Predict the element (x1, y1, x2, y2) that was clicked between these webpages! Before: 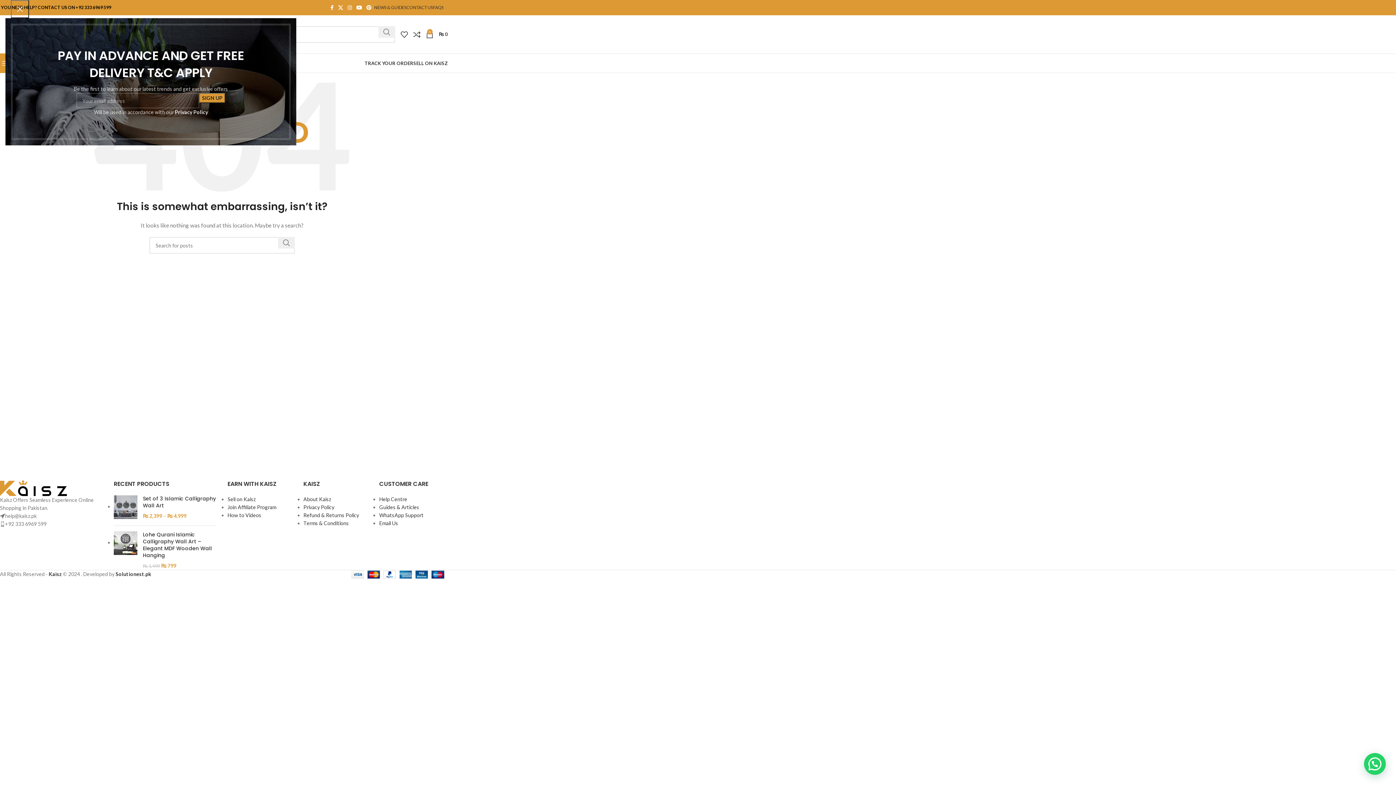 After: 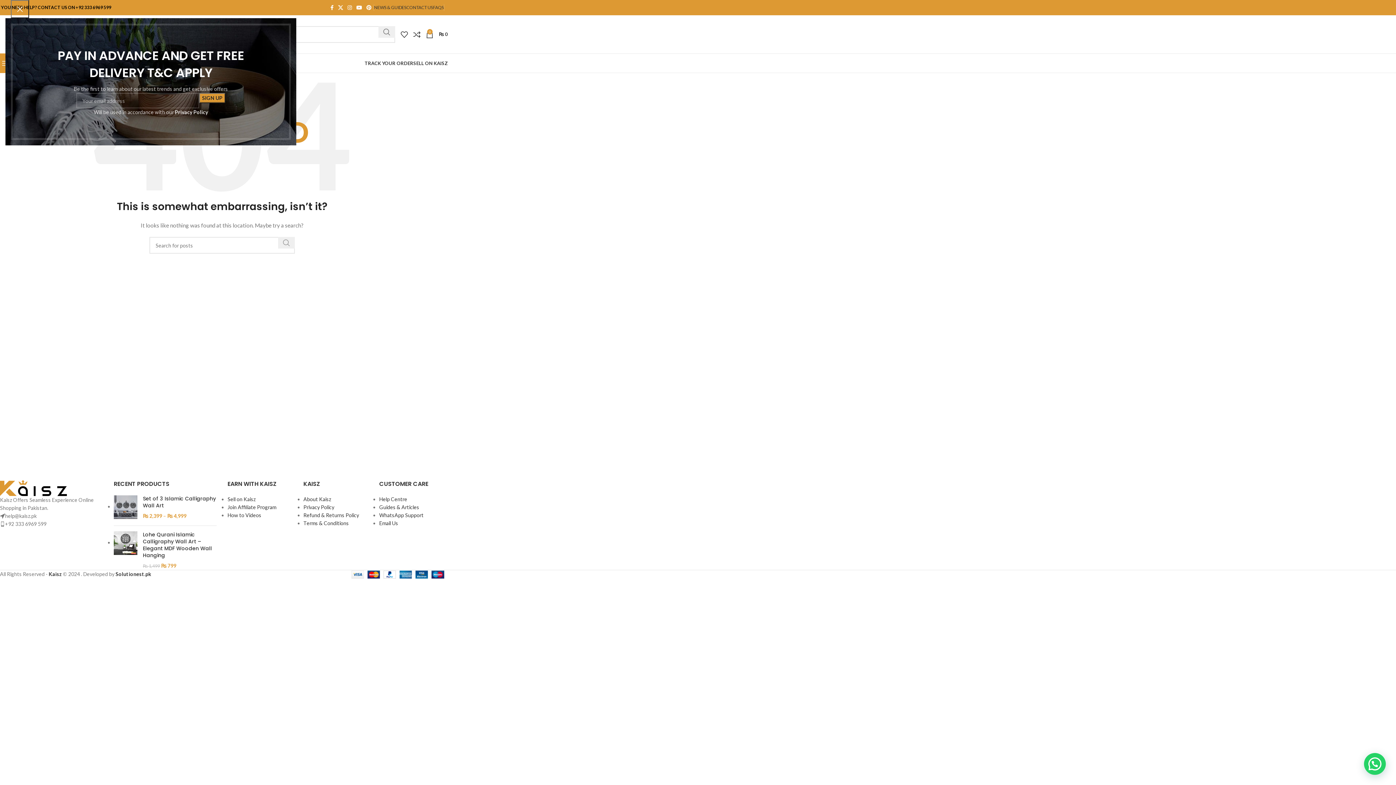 Action: label: Search  bbox: (278, 237, 294, 248)